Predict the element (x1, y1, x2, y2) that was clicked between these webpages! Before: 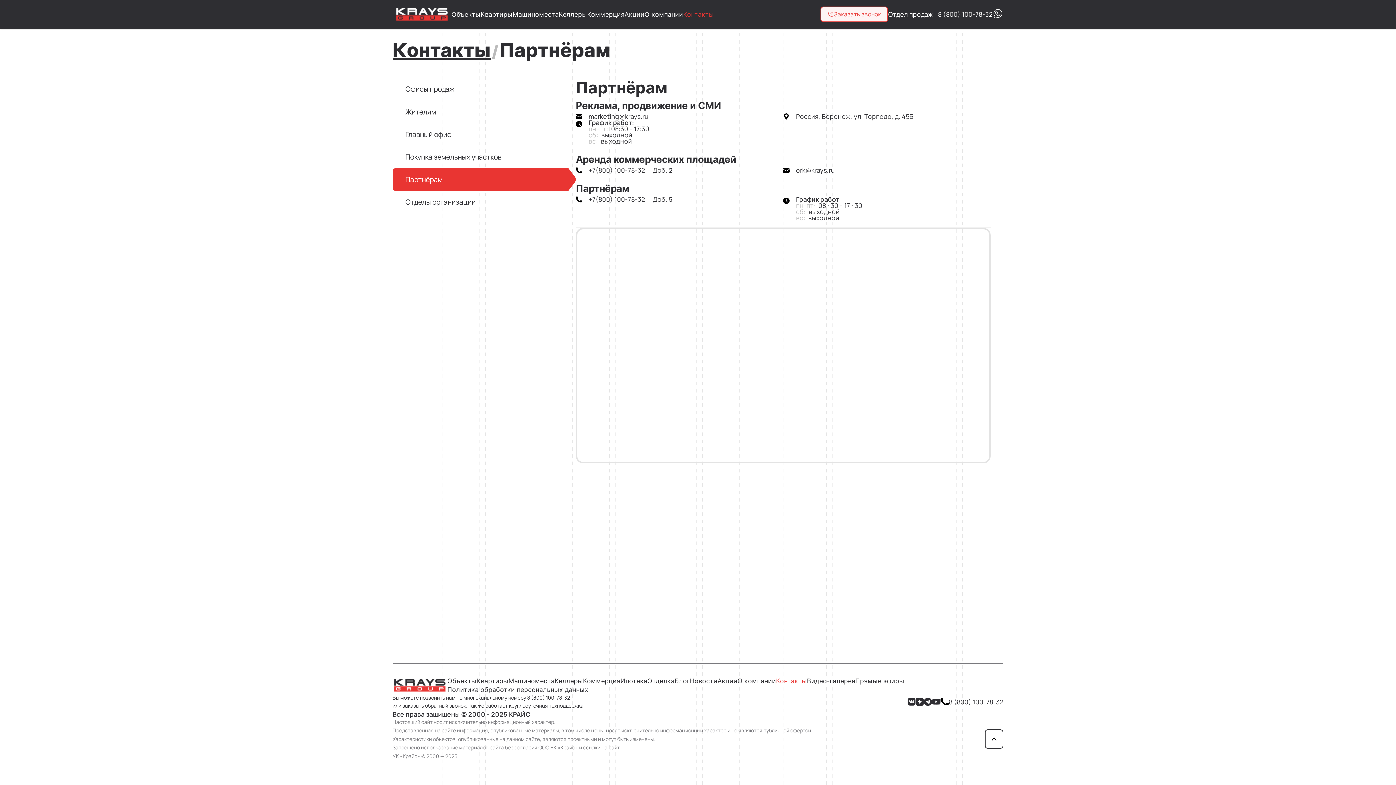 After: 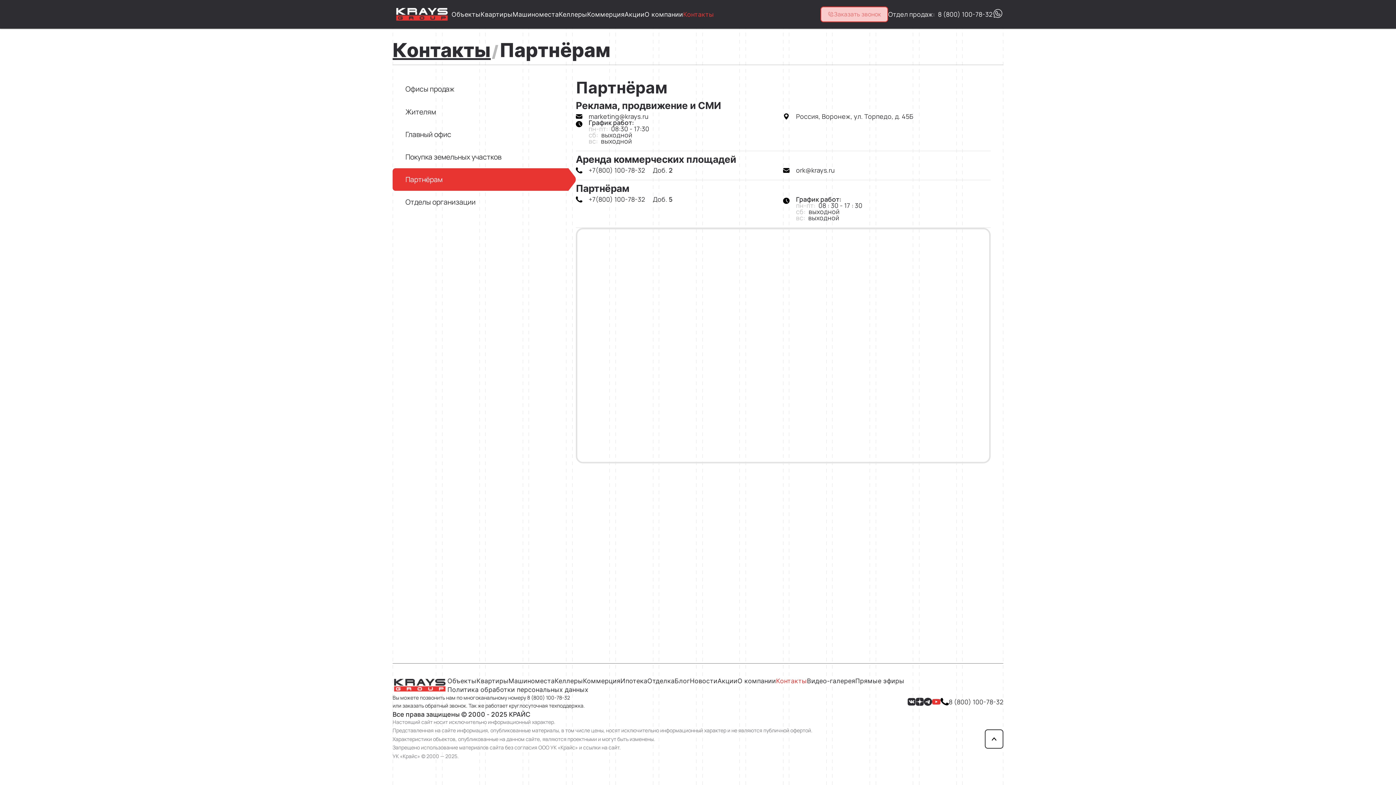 Action: bbox: (932, 698, 940, 706)